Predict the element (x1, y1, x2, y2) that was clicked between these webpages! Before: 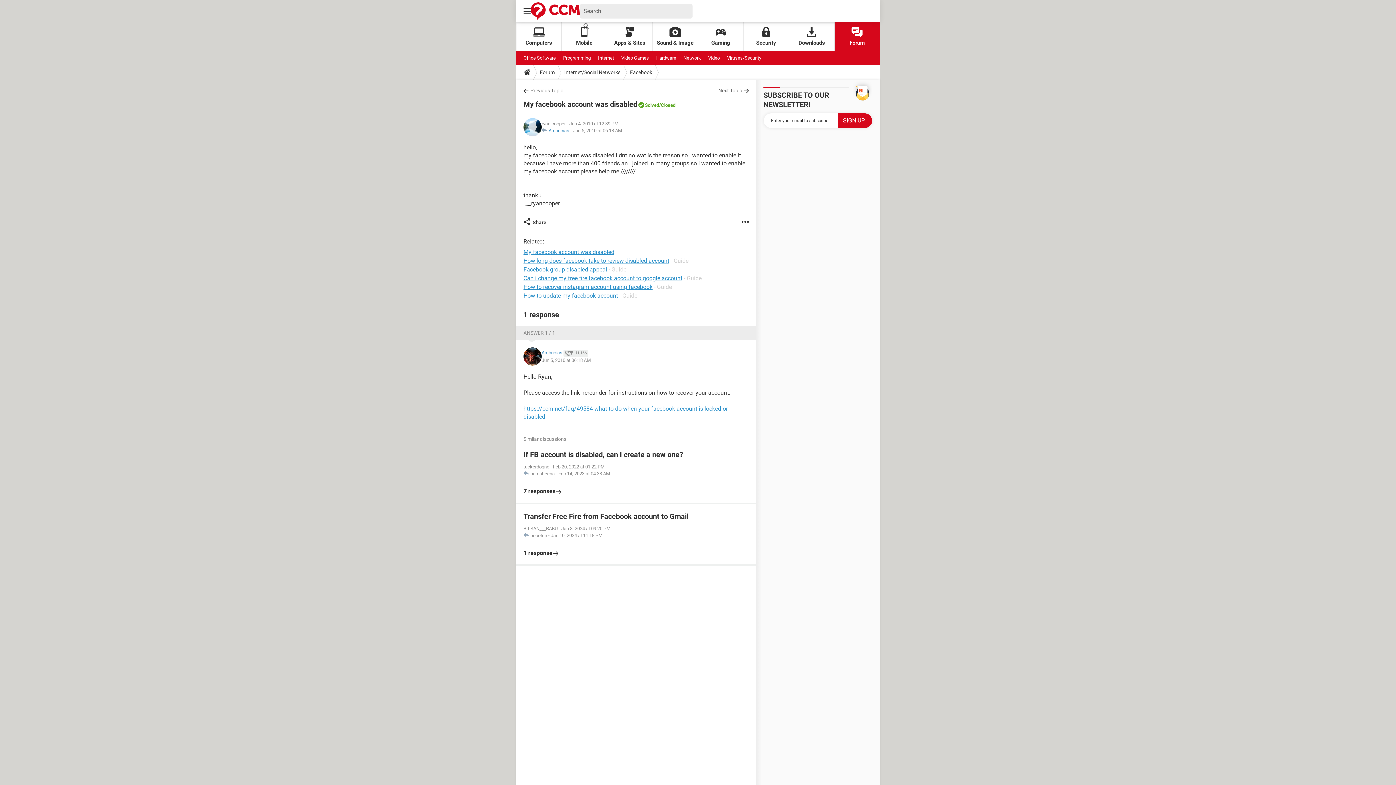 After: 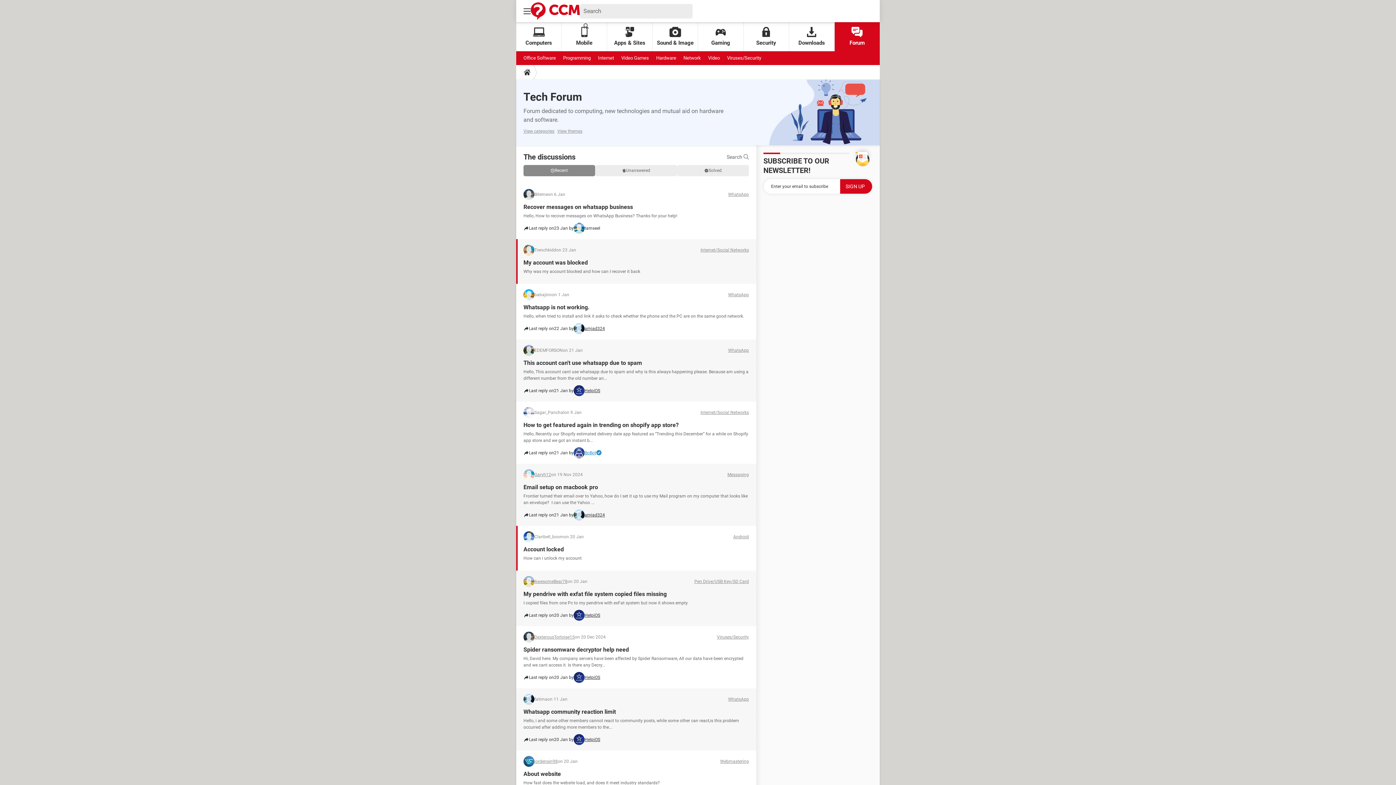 Action: label: Forum bbox: (537, 65, 557, 79)